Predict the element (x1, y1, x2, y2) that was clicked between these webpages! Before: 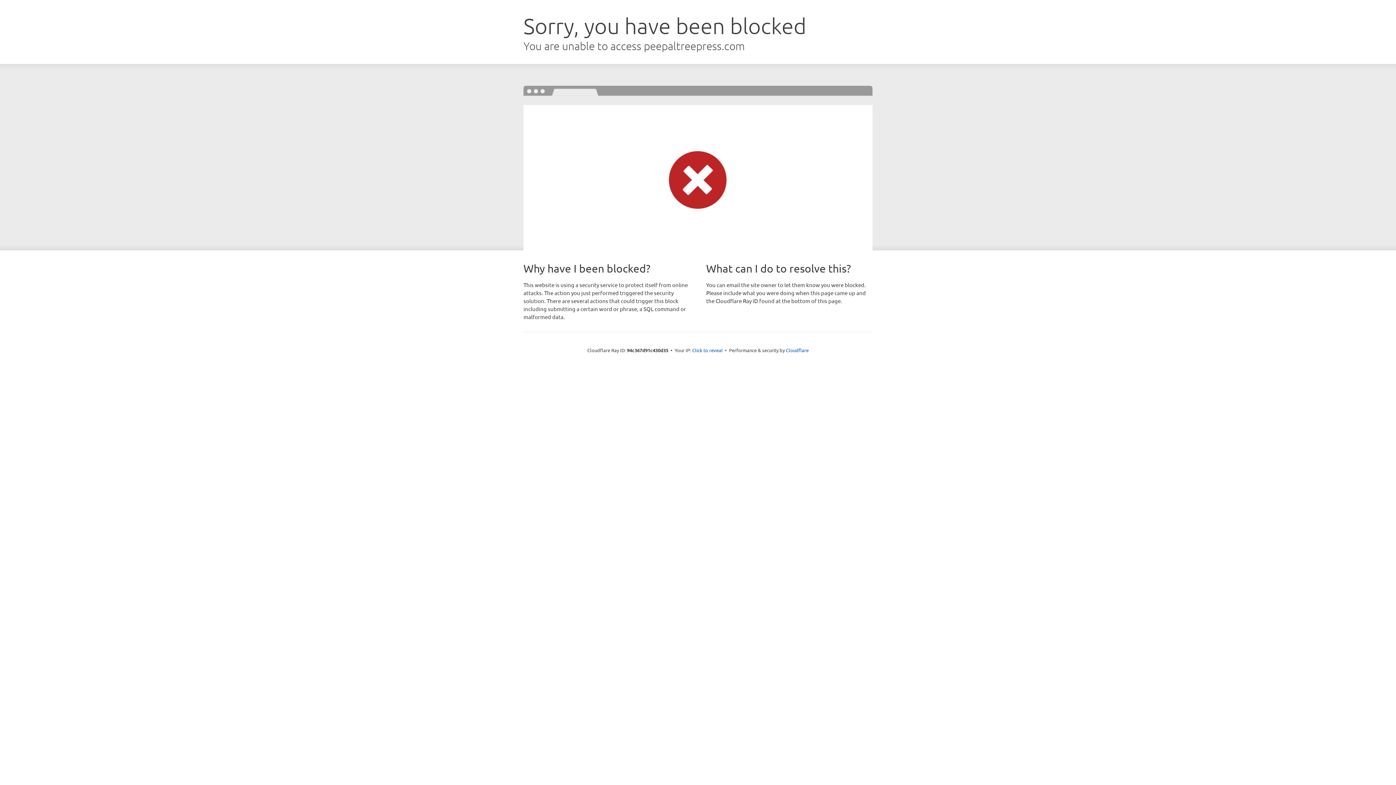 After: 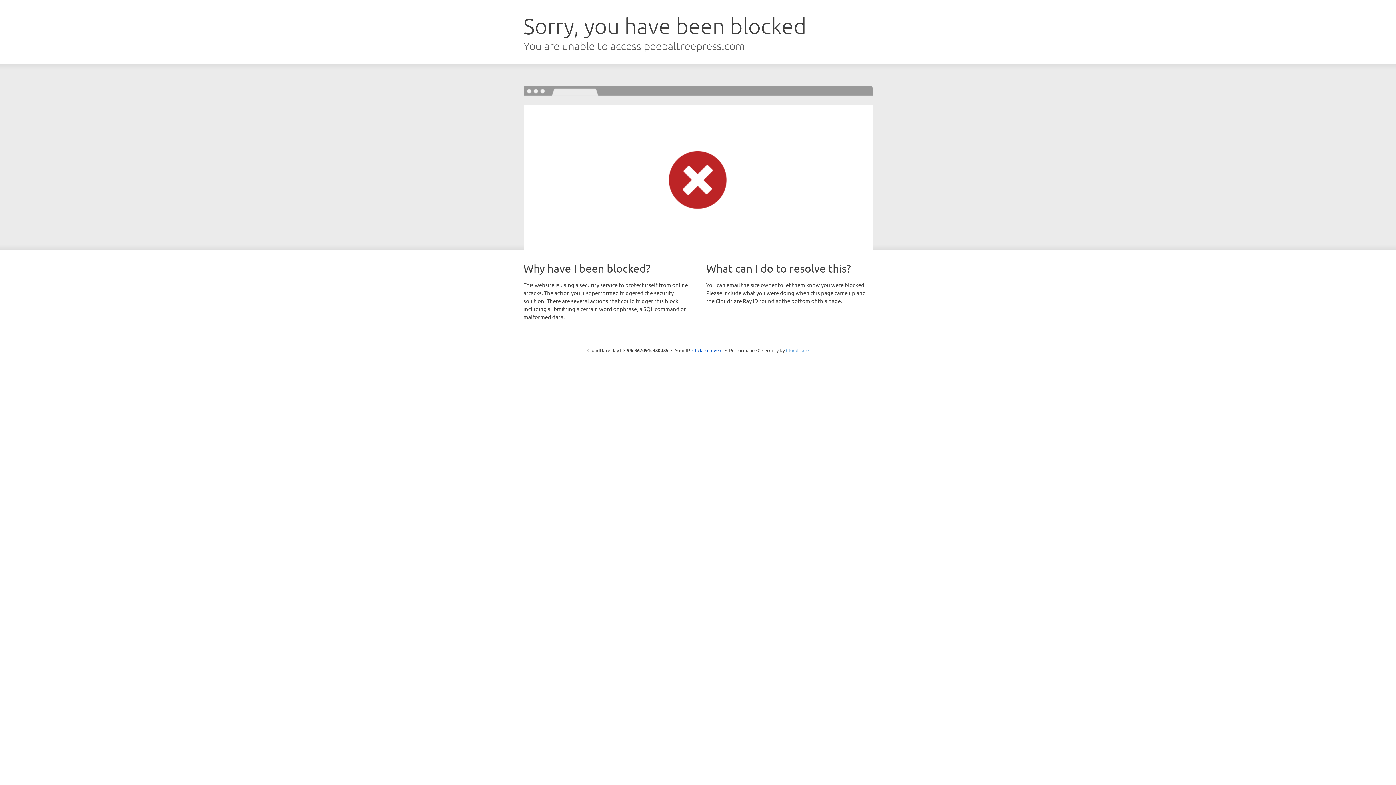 Action: label: Cloudflare bbox: (786, 347, 808, 353)